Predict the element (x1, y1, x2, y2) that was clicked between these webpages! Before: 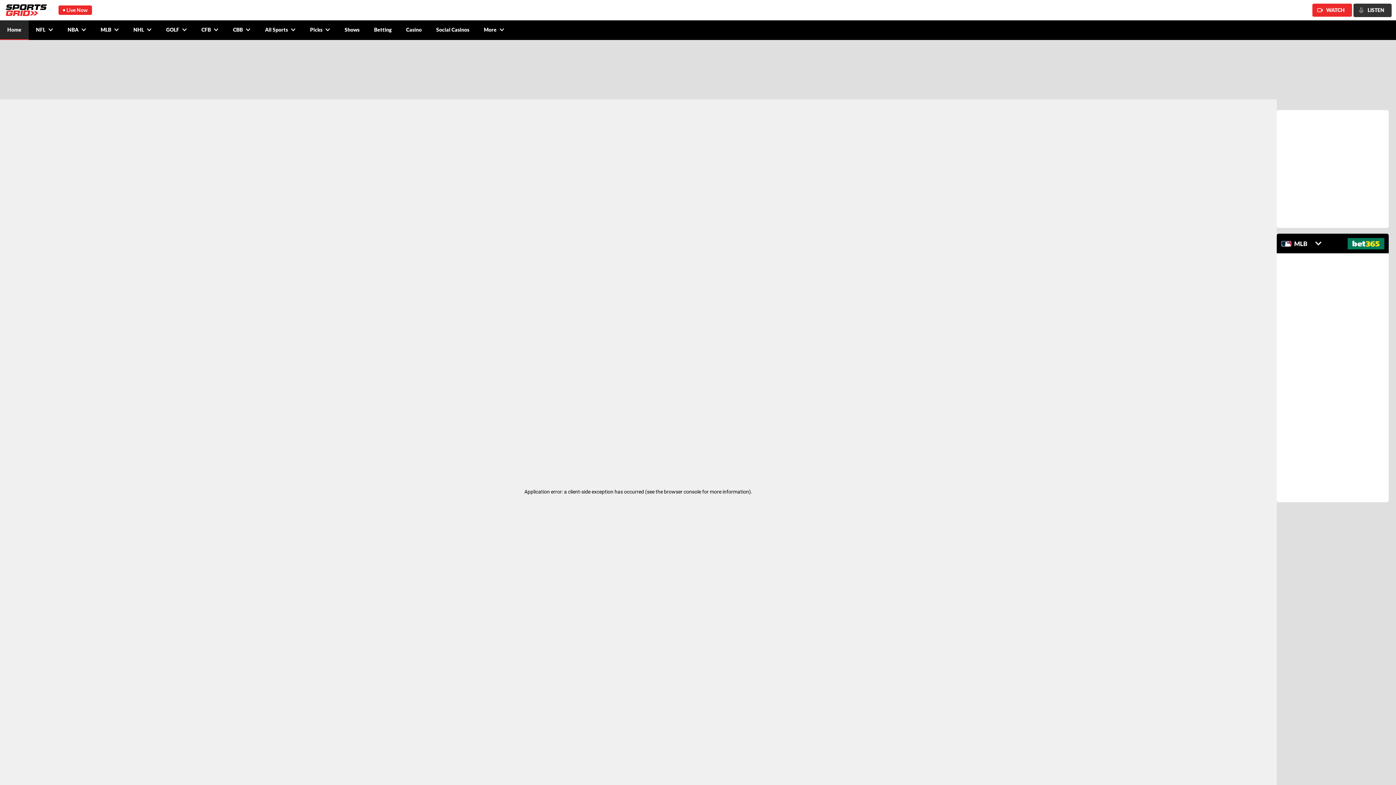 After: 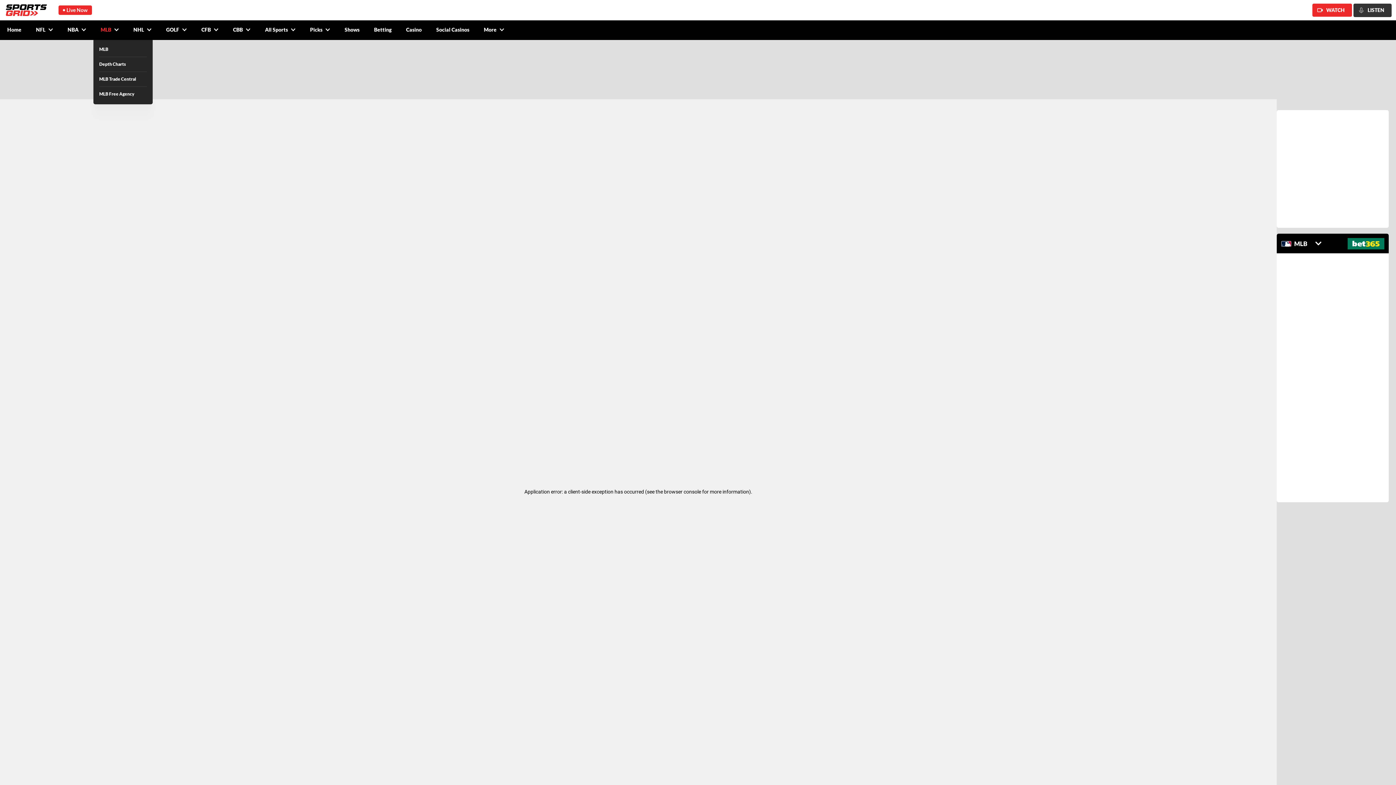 Action: bbox: (93, 20, 126, 40) label: MLB